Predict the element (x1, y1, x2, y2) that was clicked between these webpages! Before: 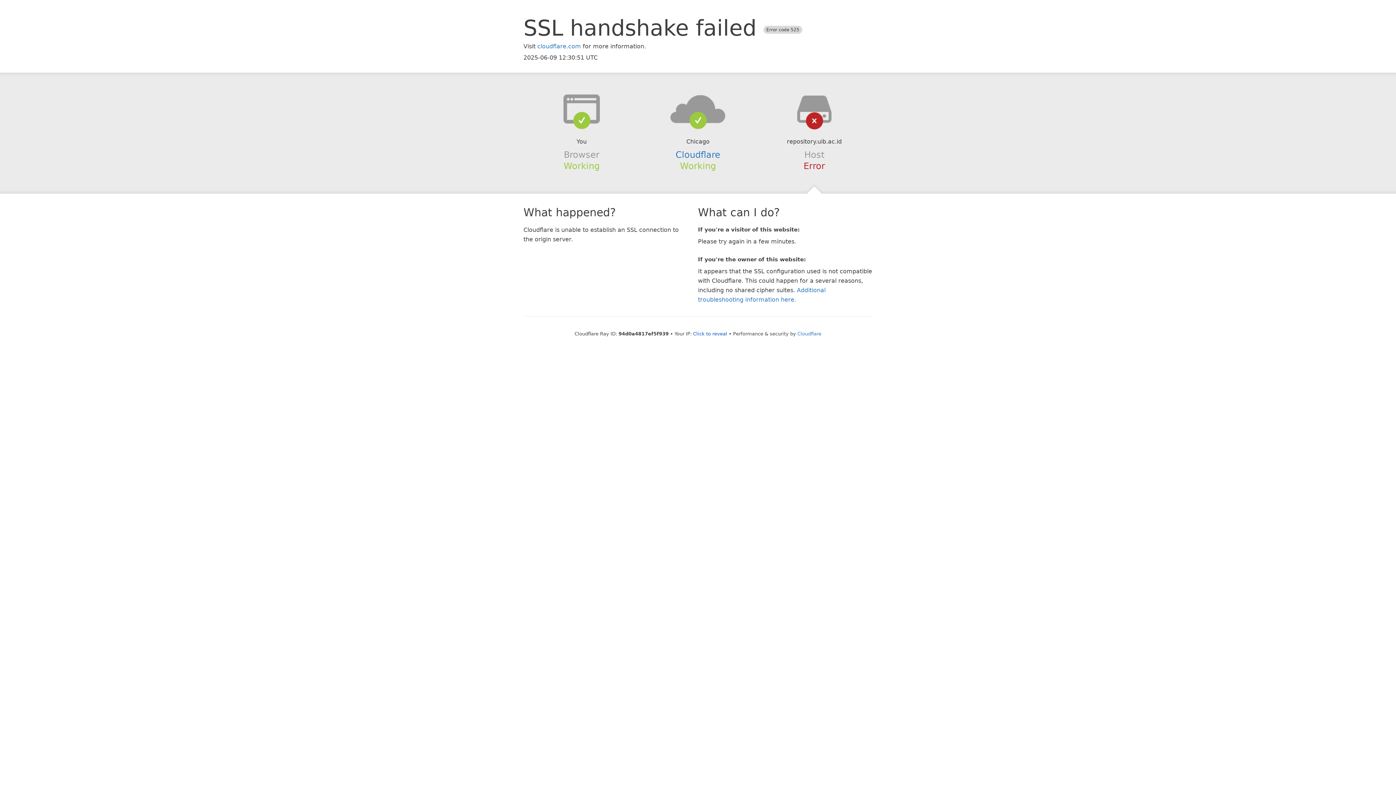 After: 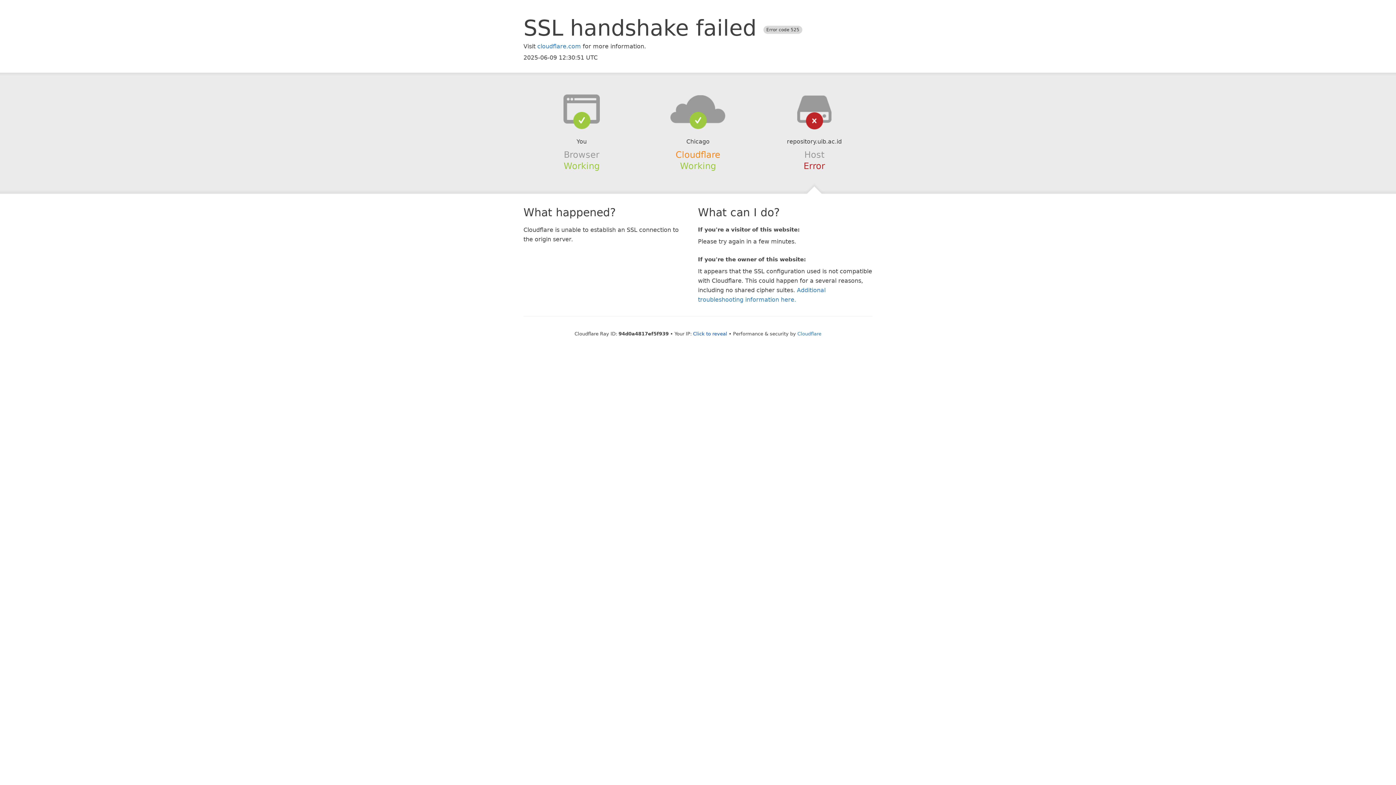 Action: label: Cloudflare bbox: (675, 149, 720, 159)